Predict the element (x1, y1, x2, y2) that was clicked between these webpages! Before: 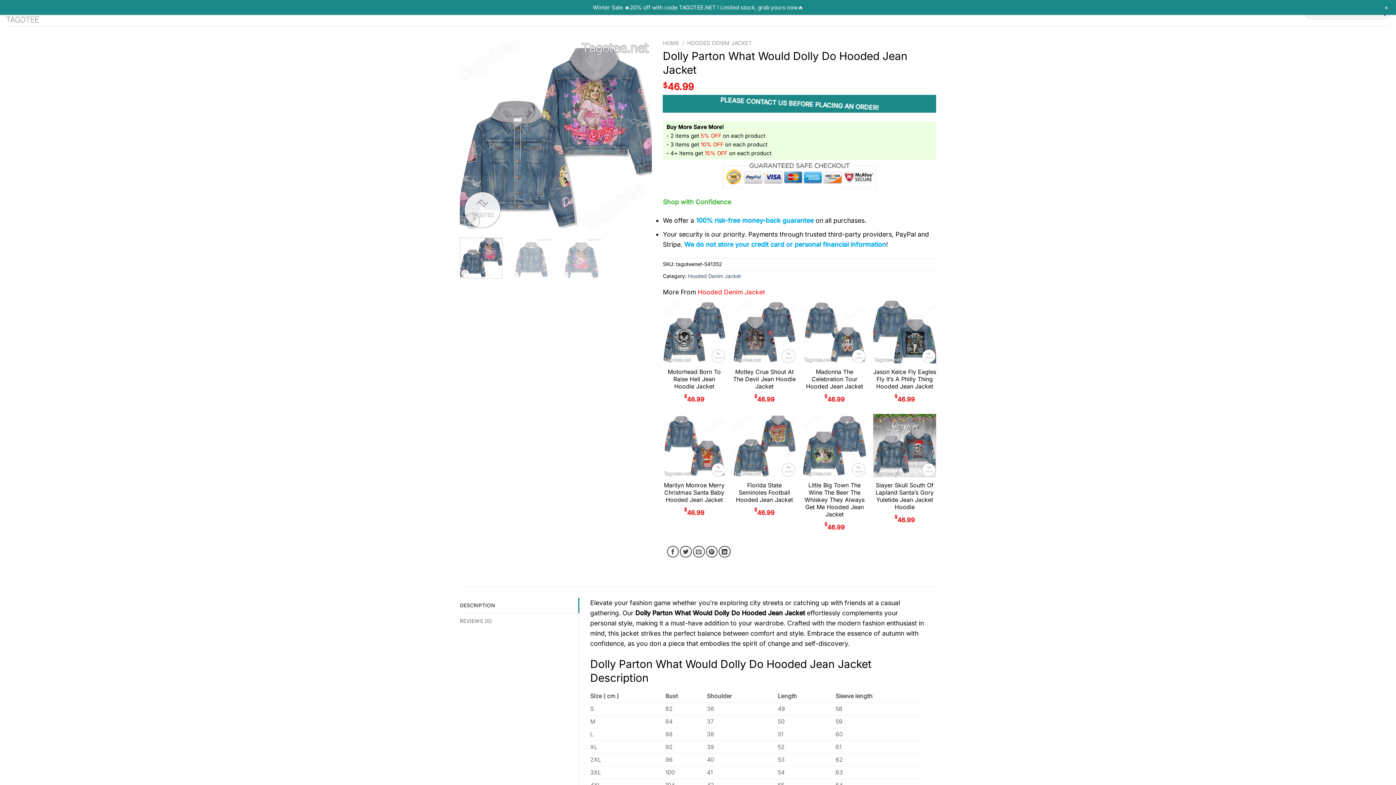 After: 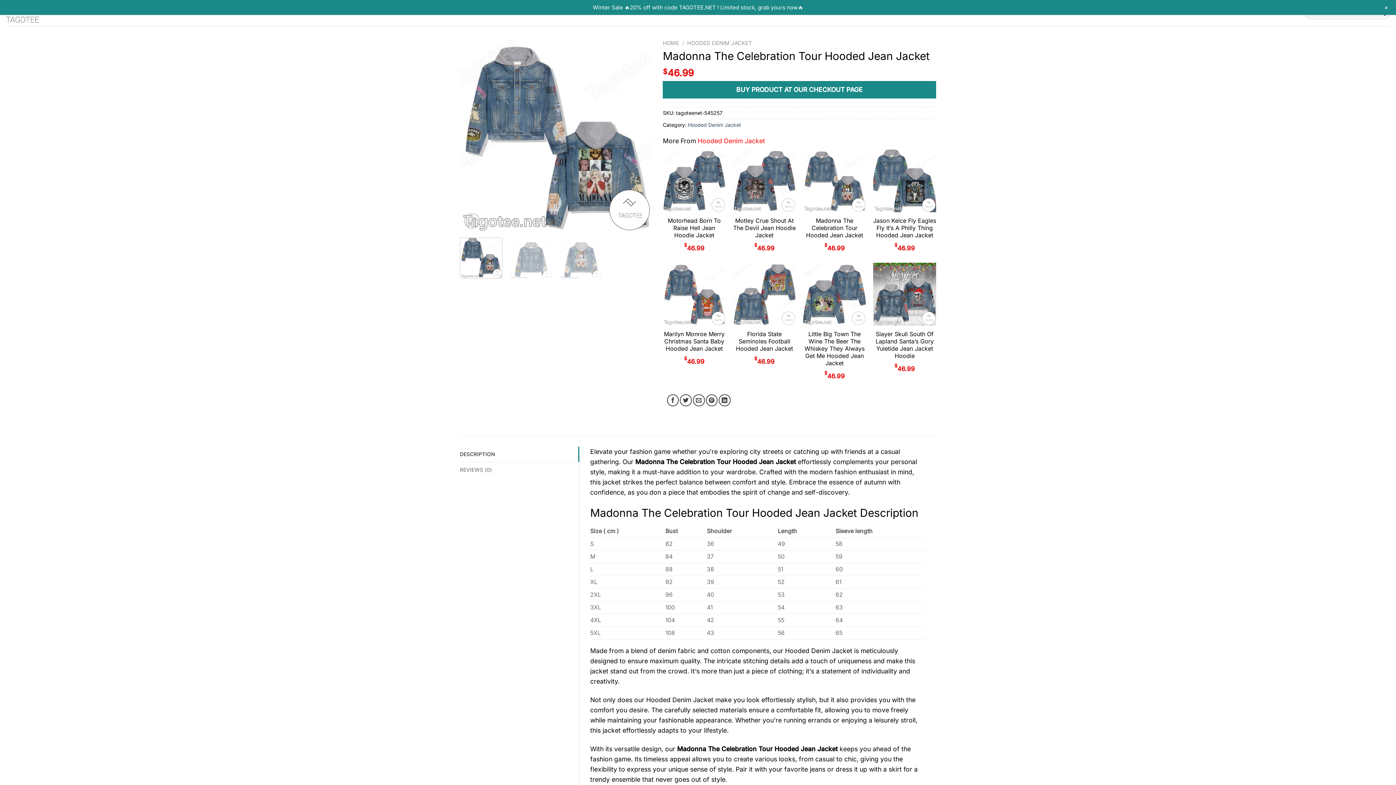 Action: label: Madonna The Celebration Tour Hooded Jean Jacket bbox: (803, 368, 866, 390)